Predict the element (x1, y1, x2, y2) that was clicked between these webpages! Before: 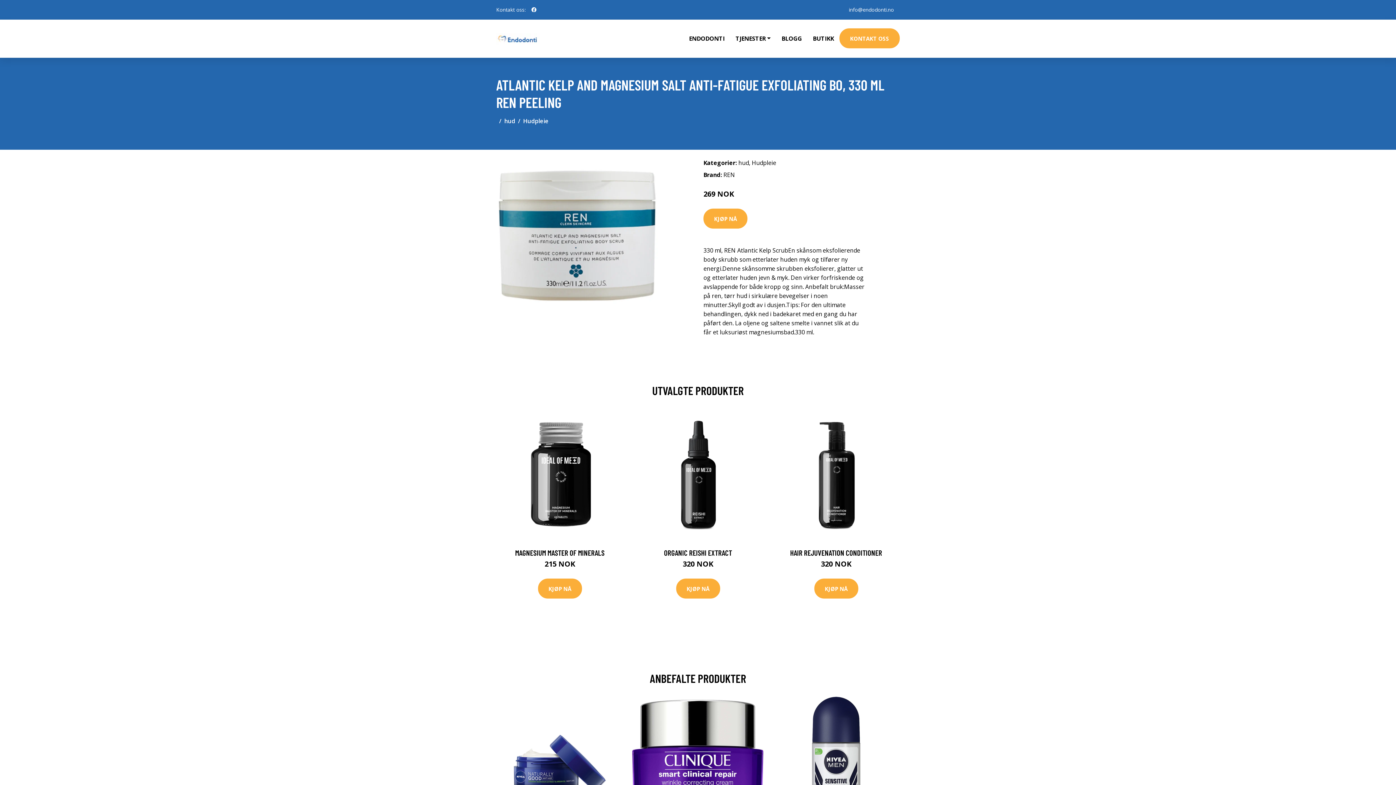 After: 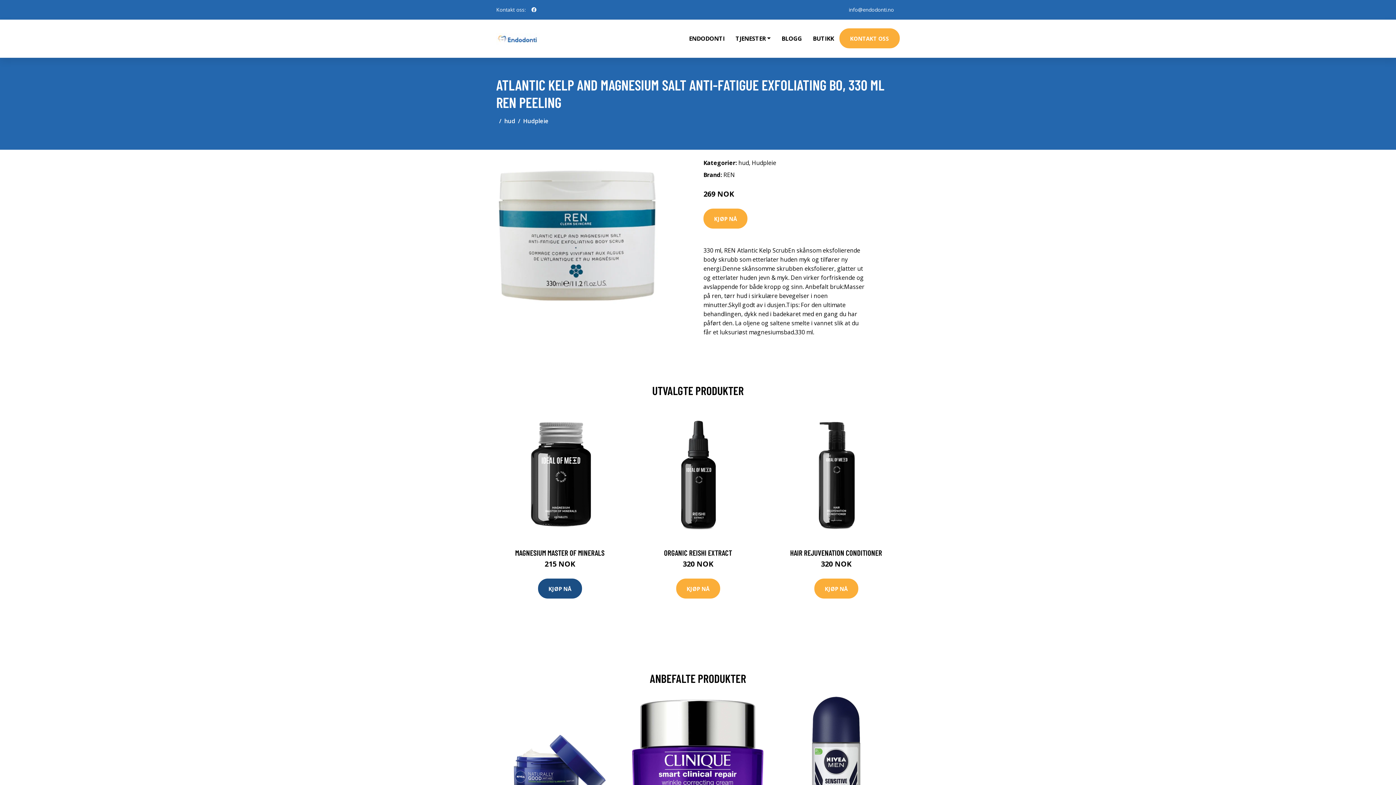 Action: label: KJØP NÅ bbox: (538, 578, 582, 598)